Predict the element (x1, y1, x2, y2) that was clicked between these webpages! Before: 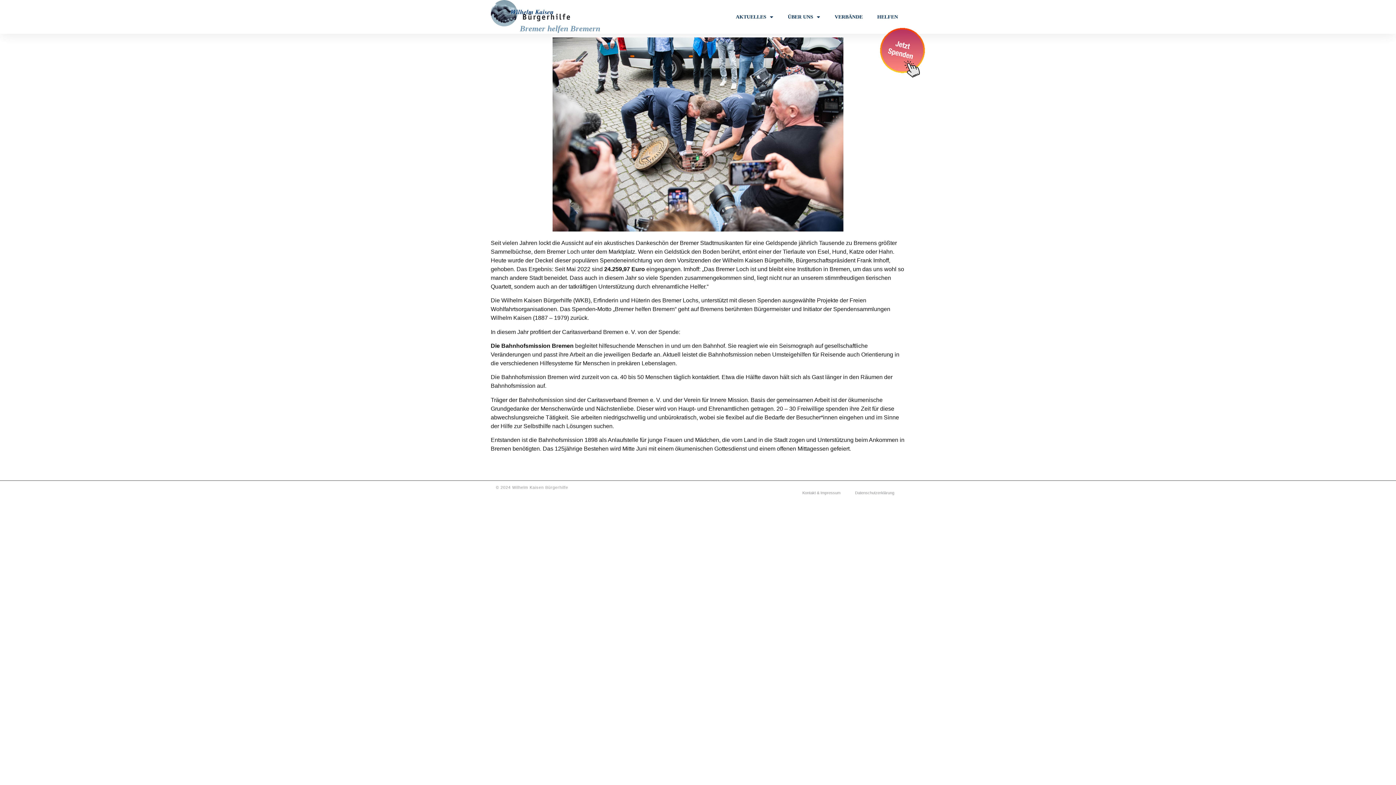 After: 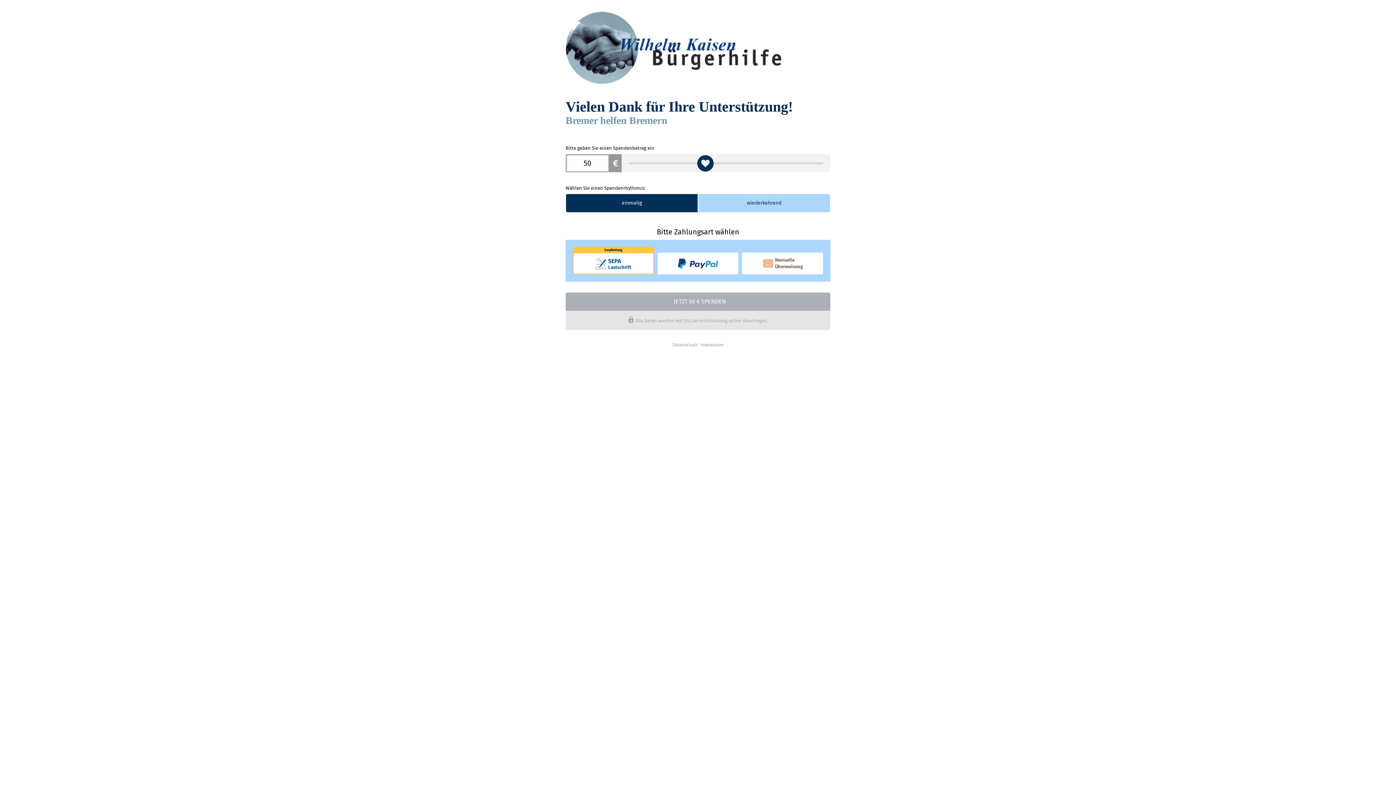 Action: label: JETZT SPENDEN bbox: (880, 27, 925, 77)